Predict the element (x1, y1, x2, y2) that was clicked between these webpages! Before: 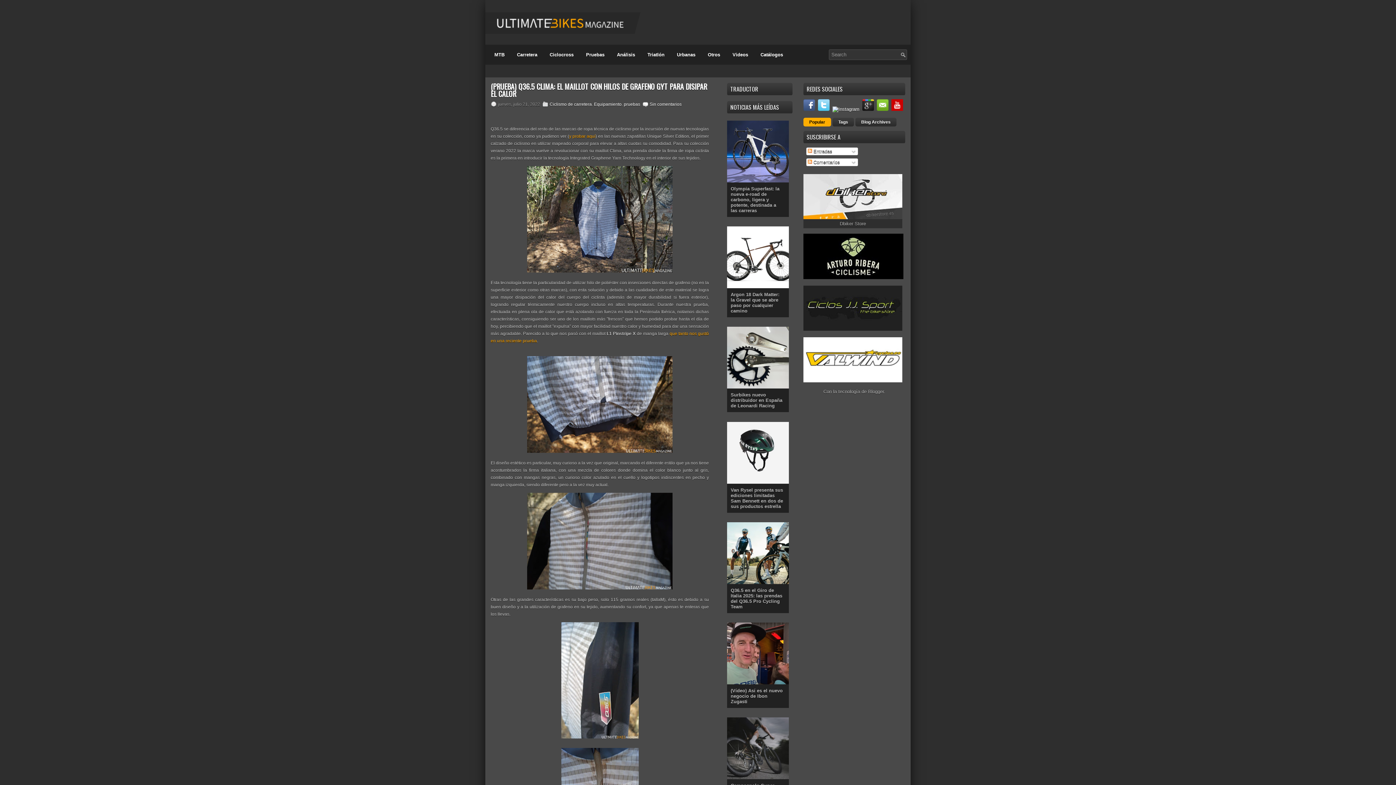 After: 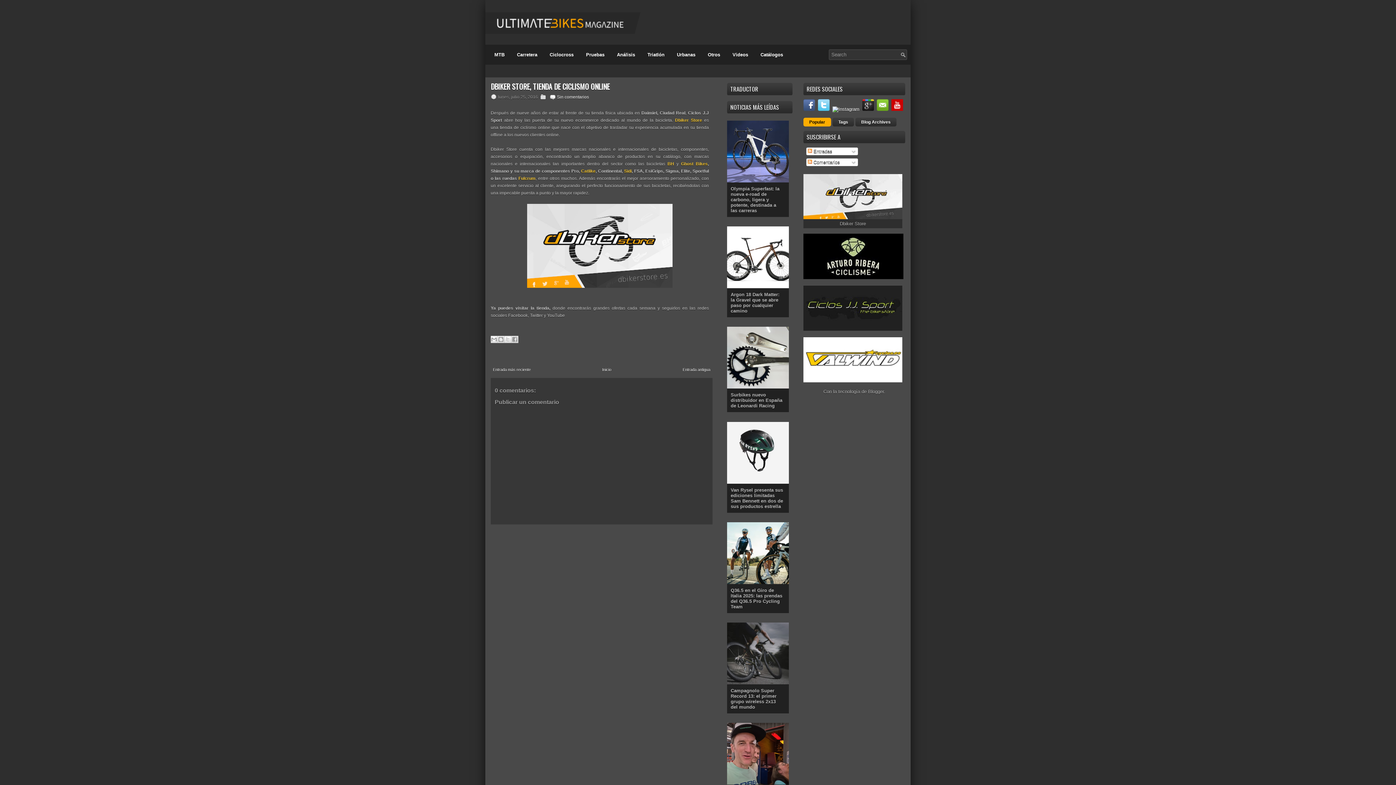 Action: bbox: (803, 214, 902, 220)